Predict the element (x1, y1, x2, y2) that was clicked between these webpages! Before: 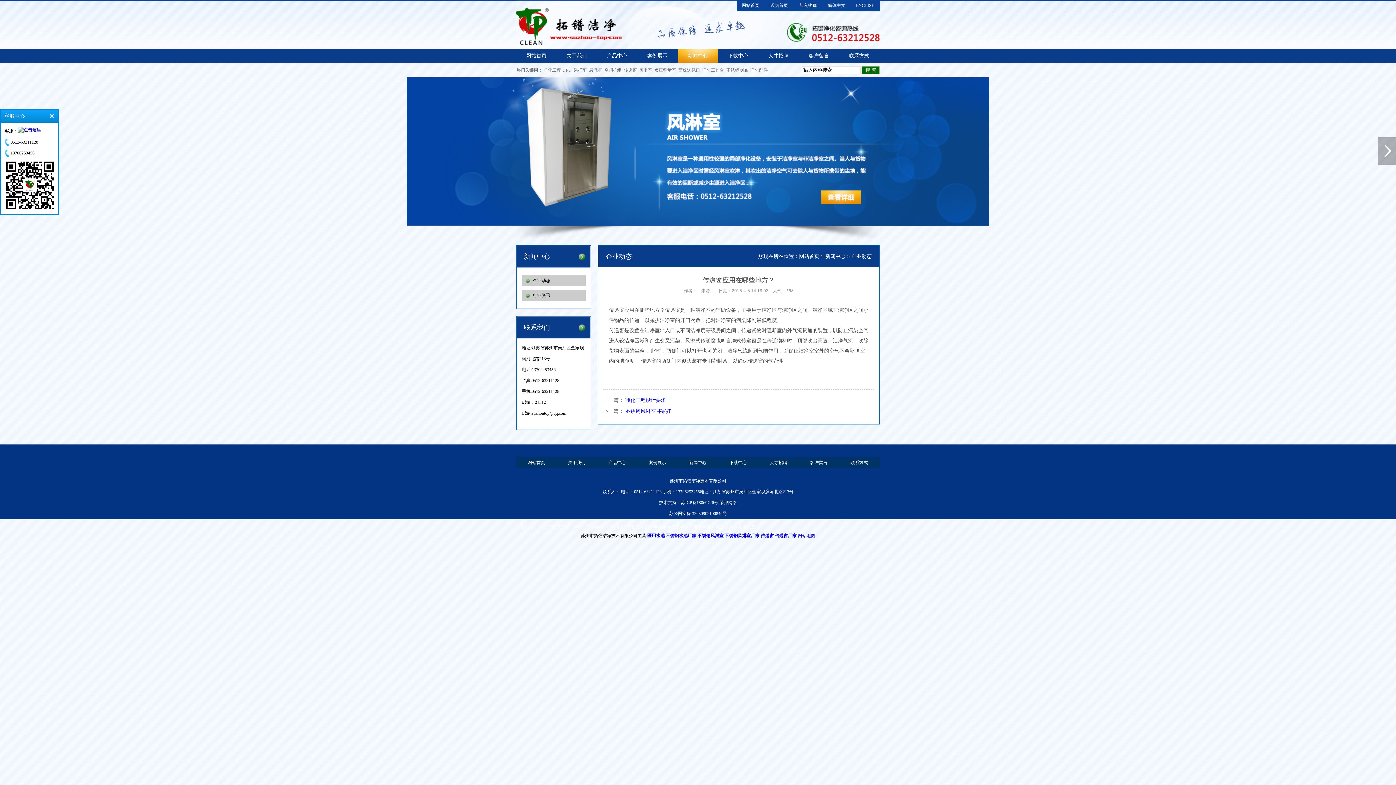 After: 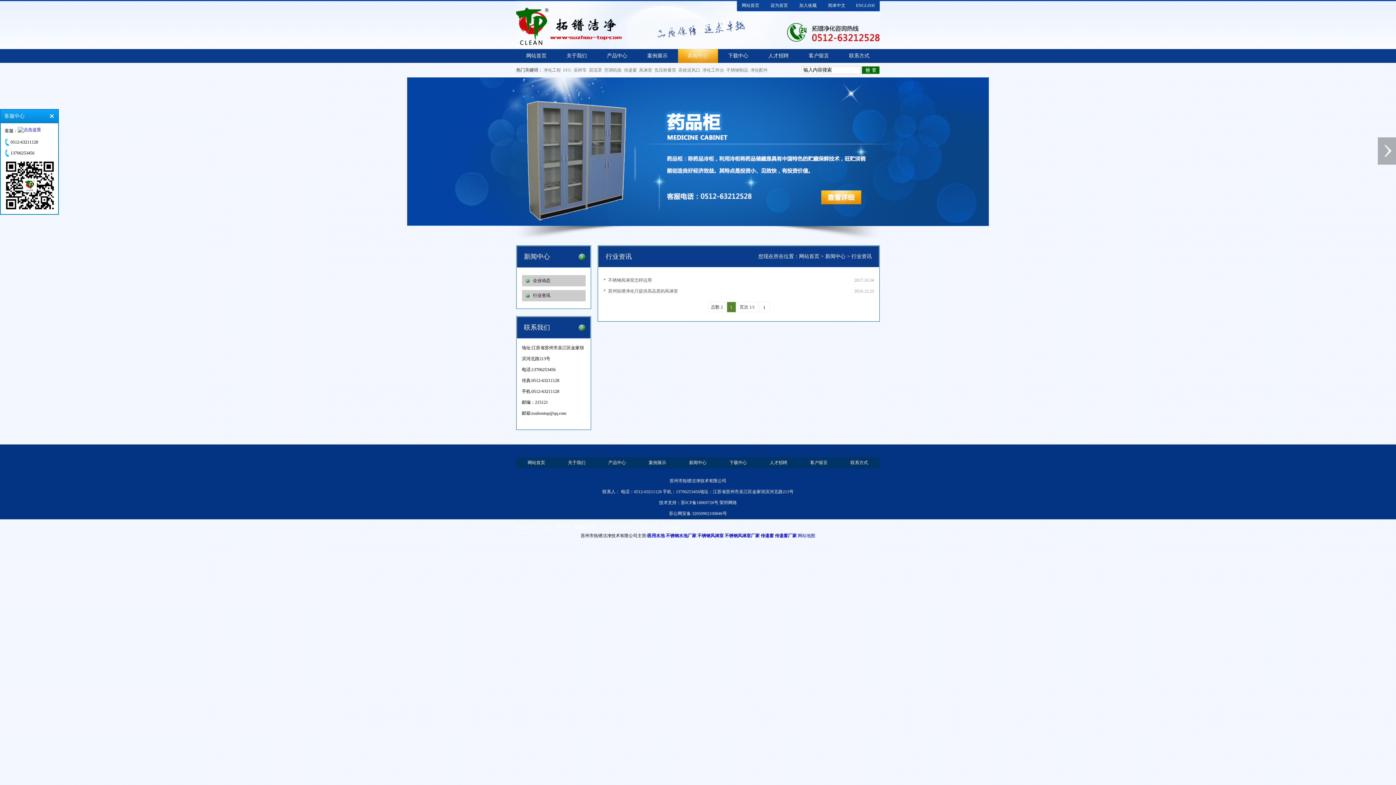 Action: bbox: (533, 290, 587, 301) label: 行业资讯